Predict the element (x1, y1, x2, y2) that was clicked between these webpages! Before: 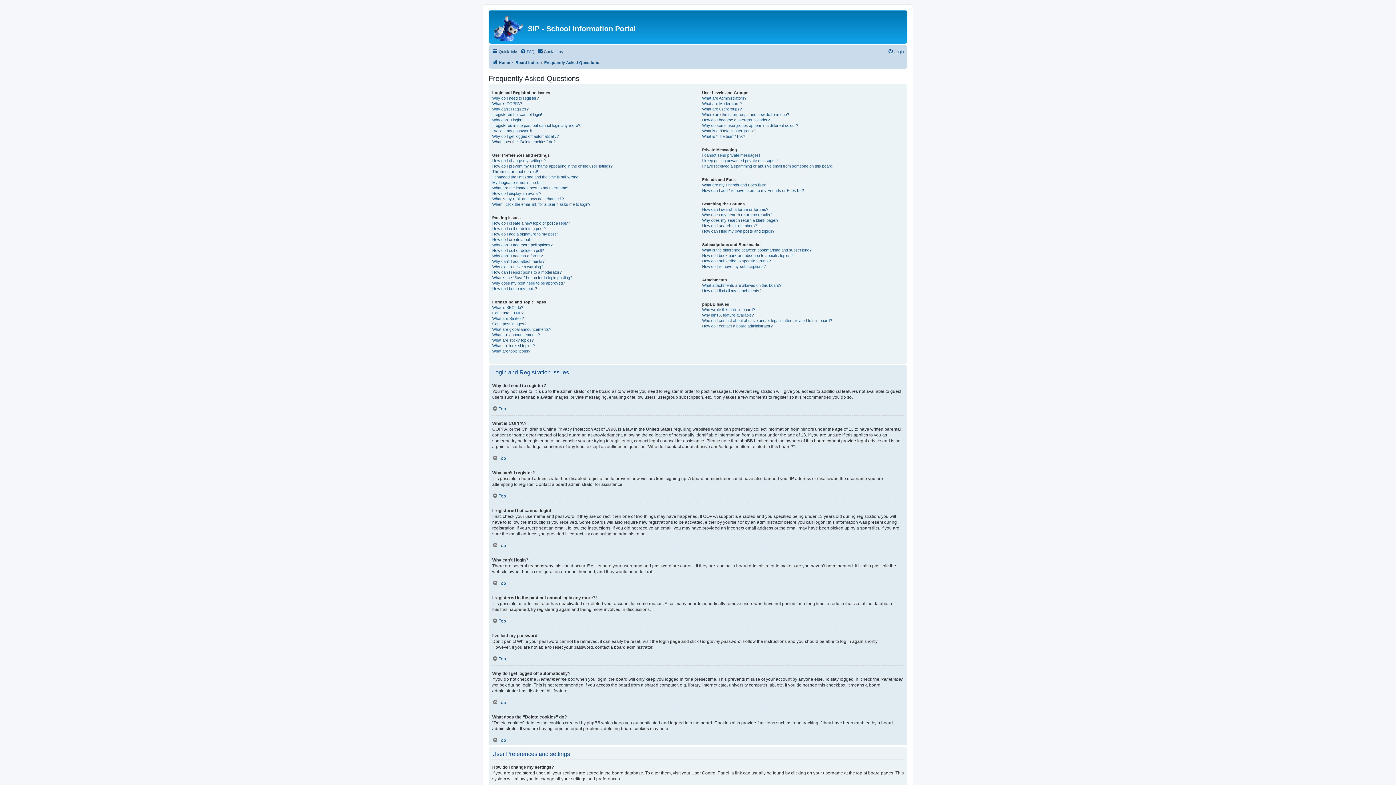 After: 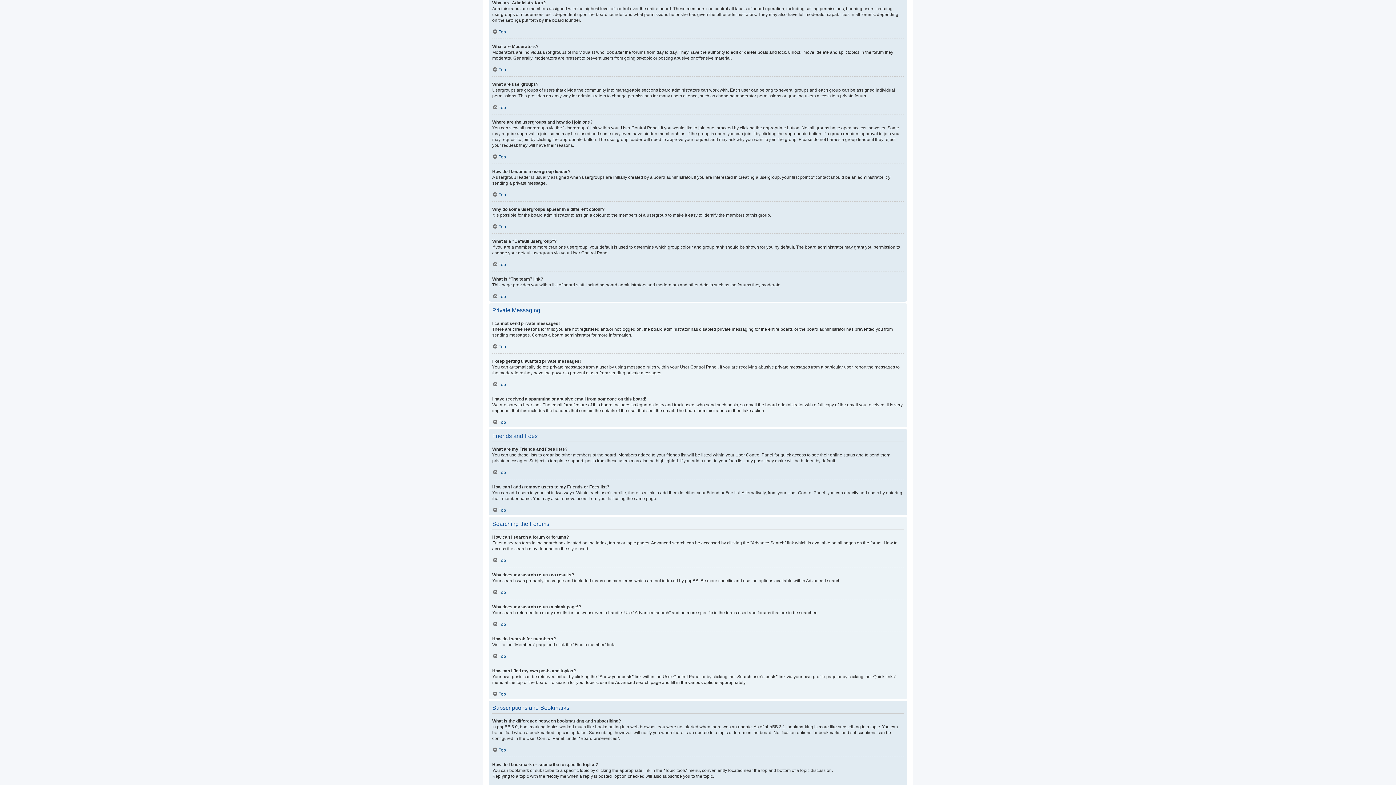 Action: bbox: (702, 95, 746, 101) label: What are Administrators?